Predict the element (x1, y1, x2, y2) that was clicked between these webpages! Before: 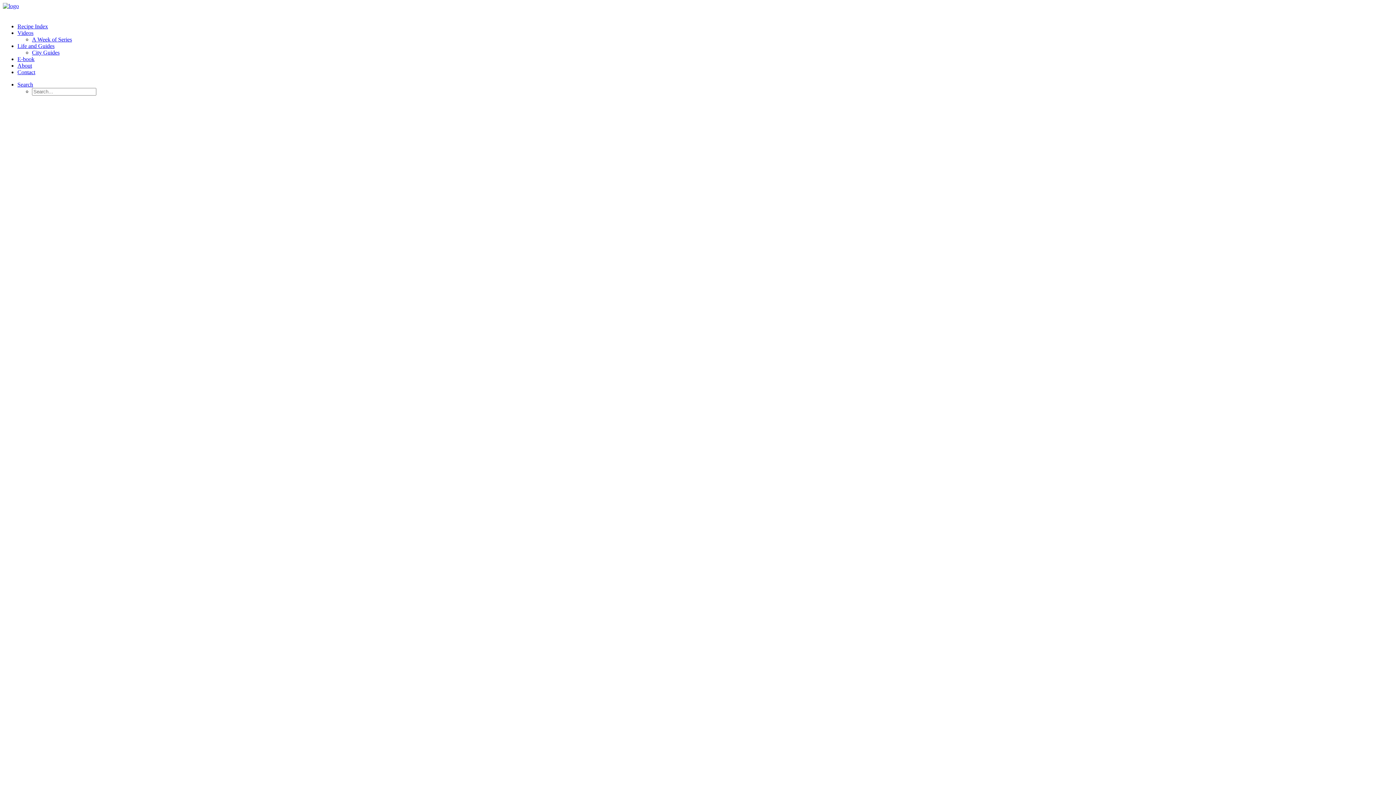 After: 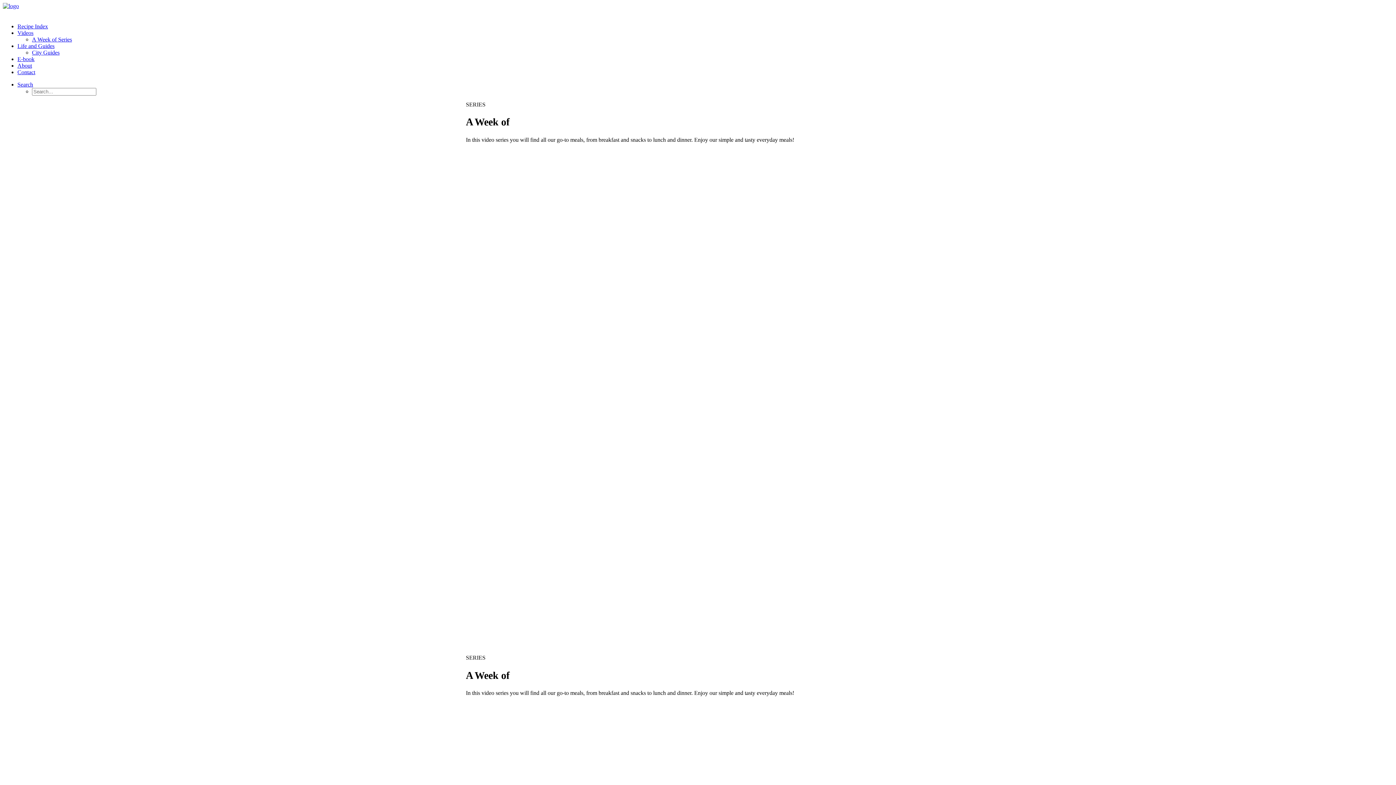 Action: bbox: (32, 36, 72, 42) label: A Week of Series